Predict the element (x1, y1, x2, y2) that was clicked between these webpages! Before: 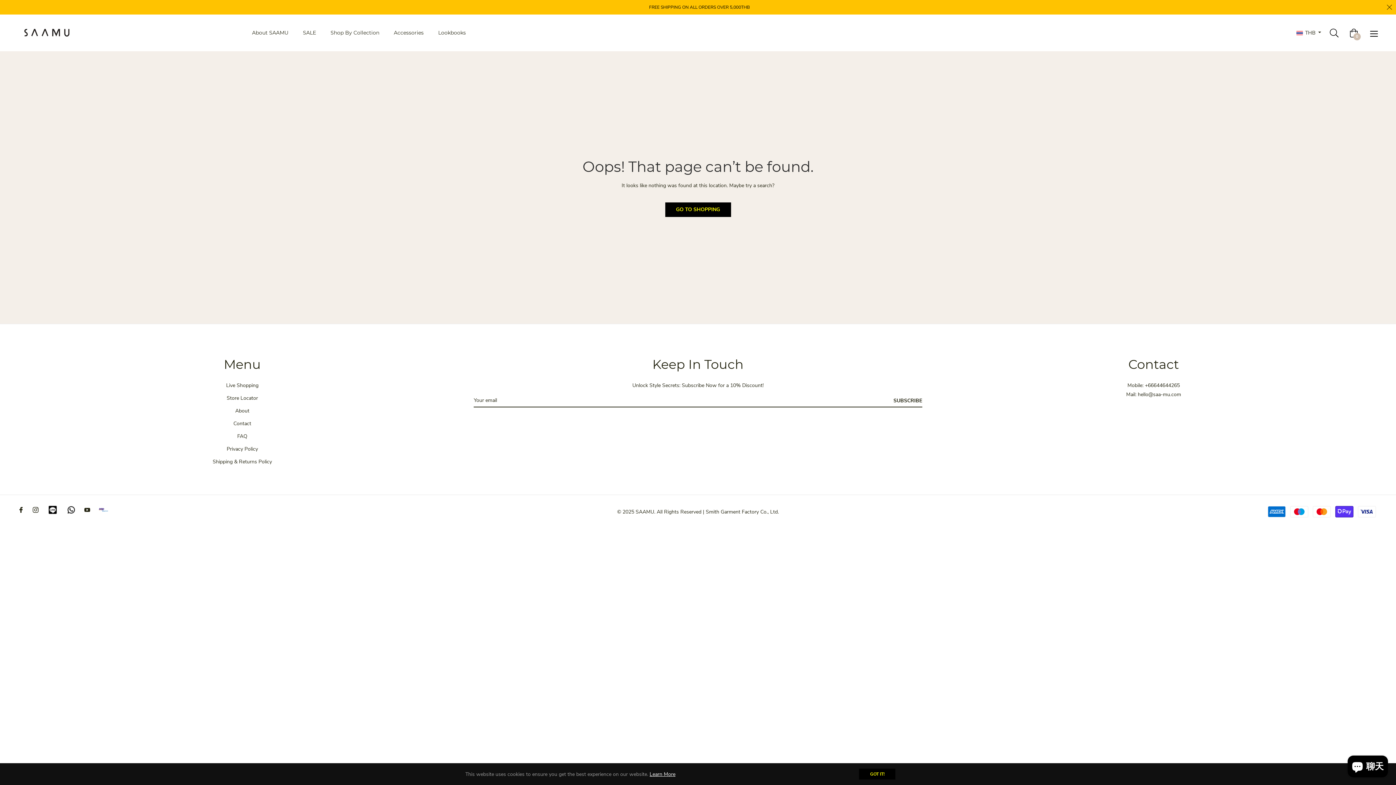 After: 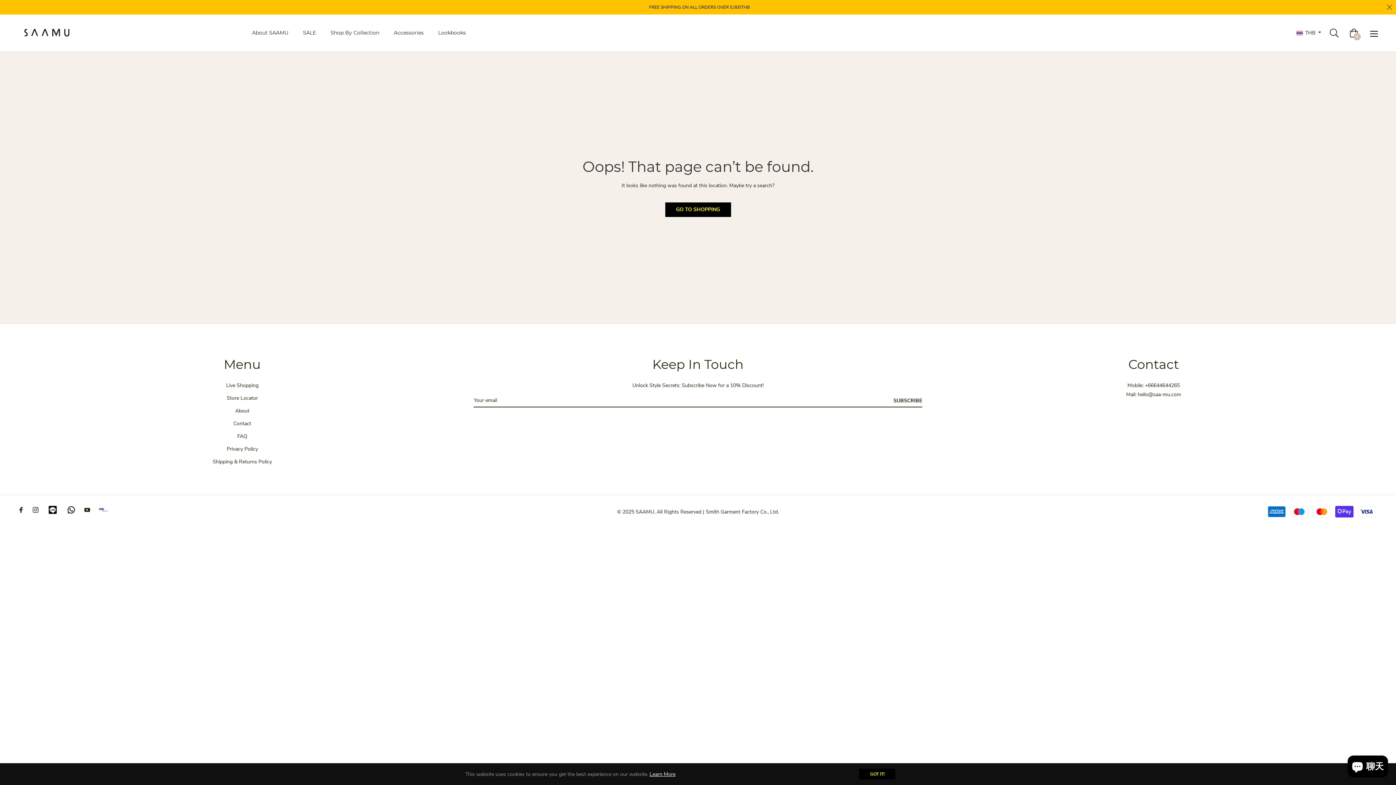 Action: label: Ins bbox: (32, 505, 38, 514)